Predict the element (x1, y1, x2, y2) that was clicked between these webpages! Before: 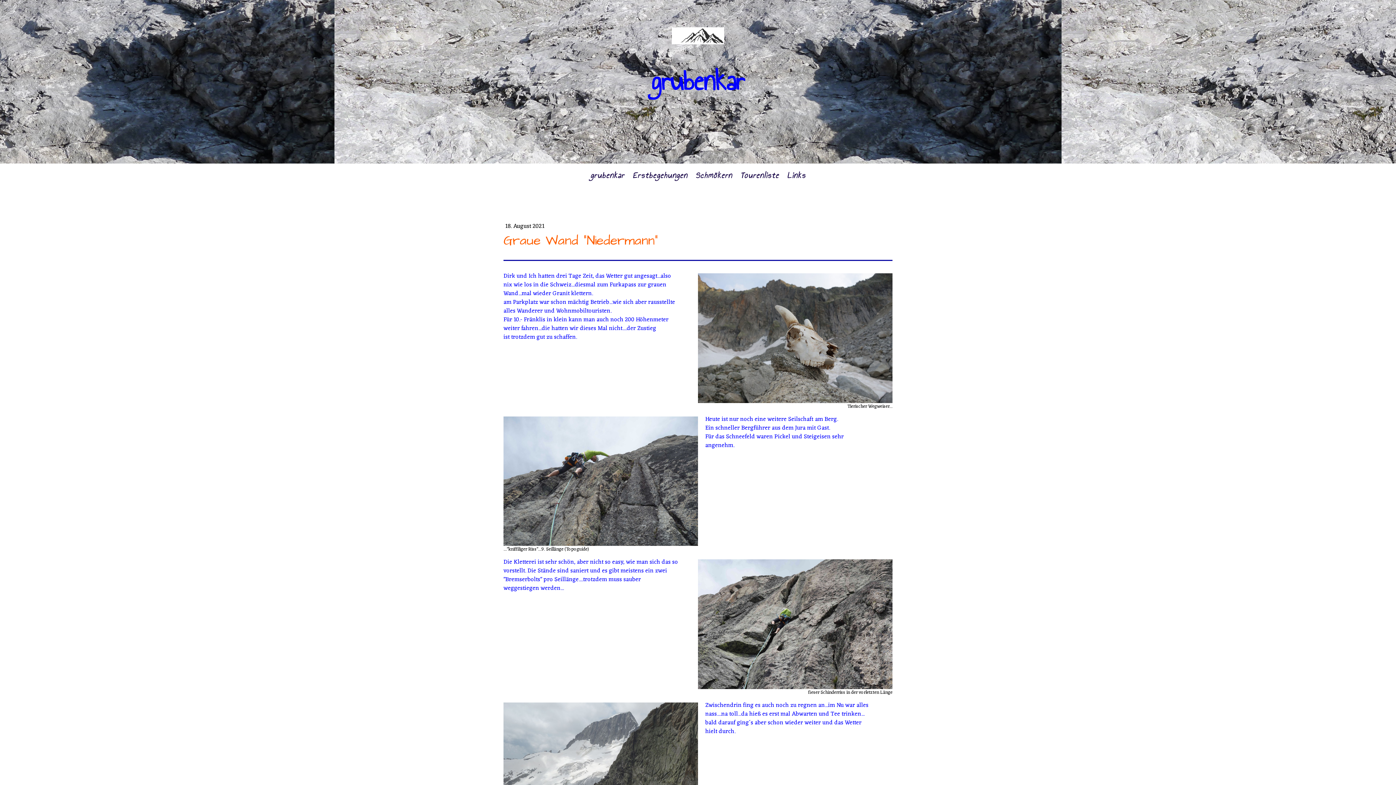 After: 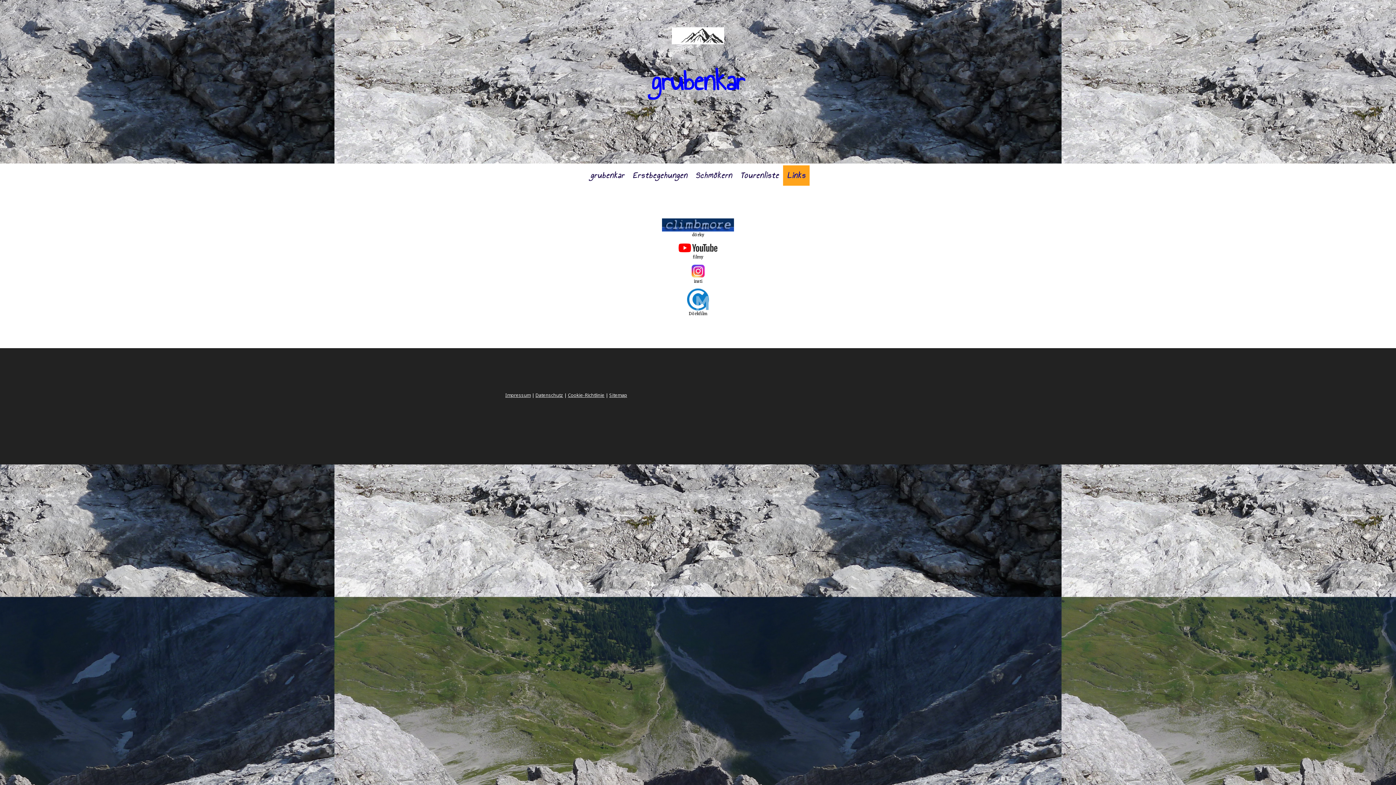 Action: label: Links bbox: (783, 165, 809, 185)